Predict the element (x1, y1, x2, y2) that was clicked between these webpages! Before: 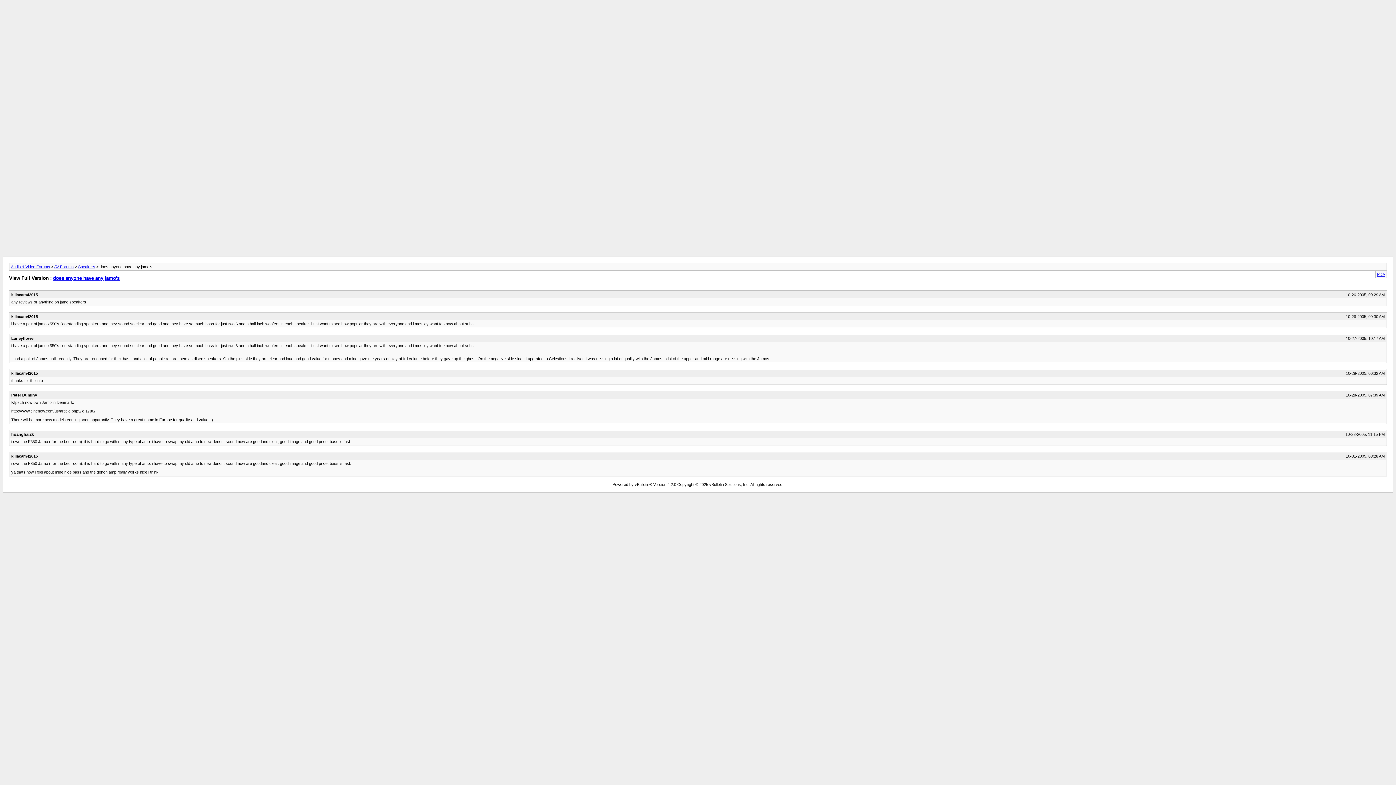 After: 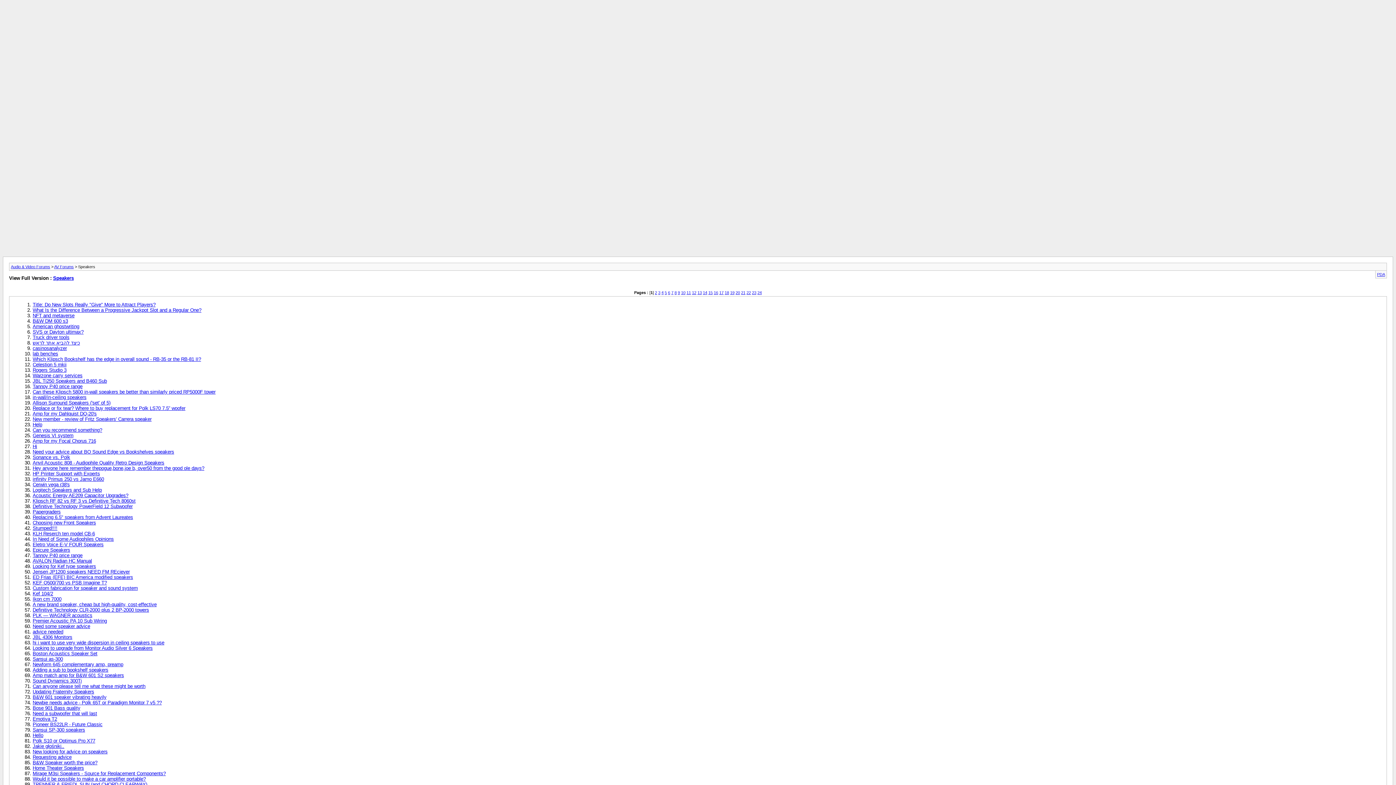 Action: label: Speakers bbox: (78, 264, 95, 269)